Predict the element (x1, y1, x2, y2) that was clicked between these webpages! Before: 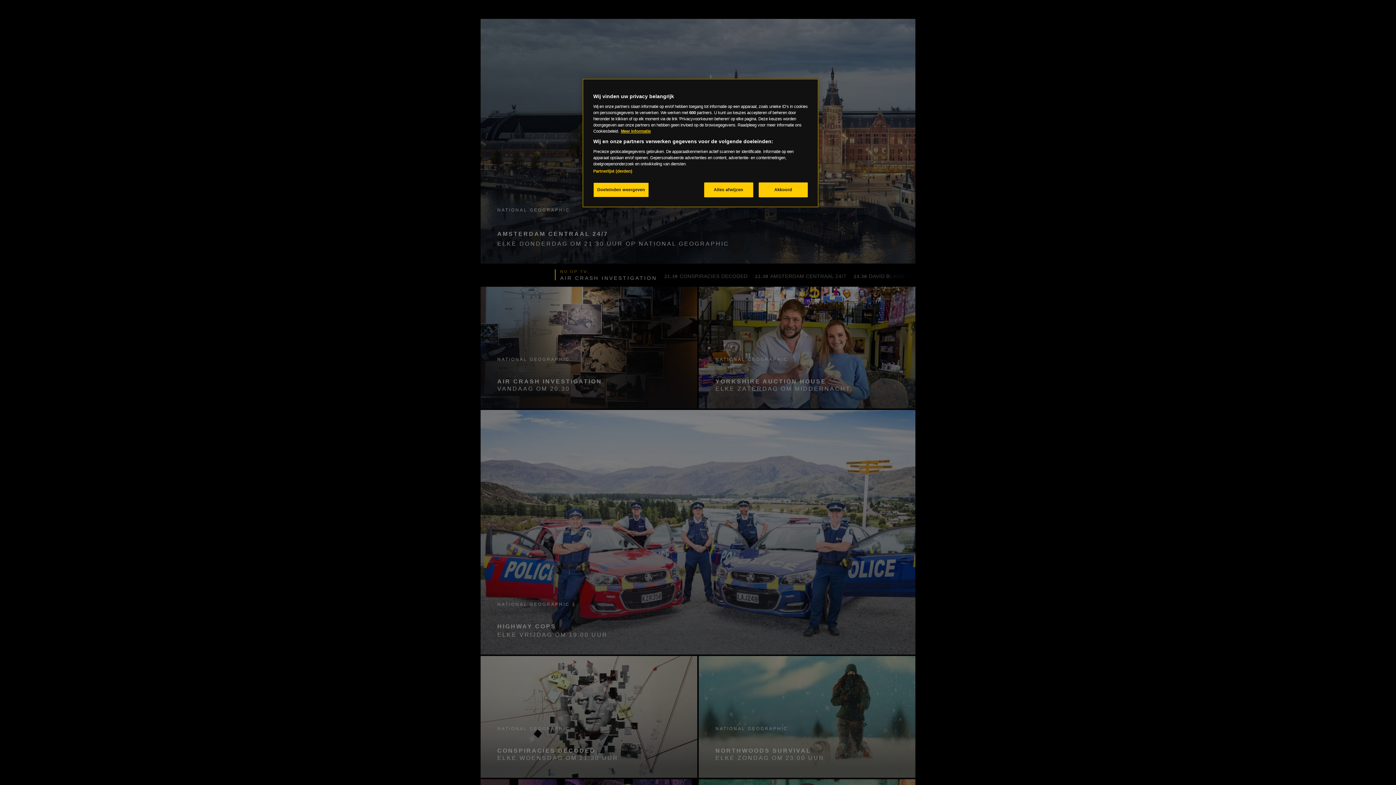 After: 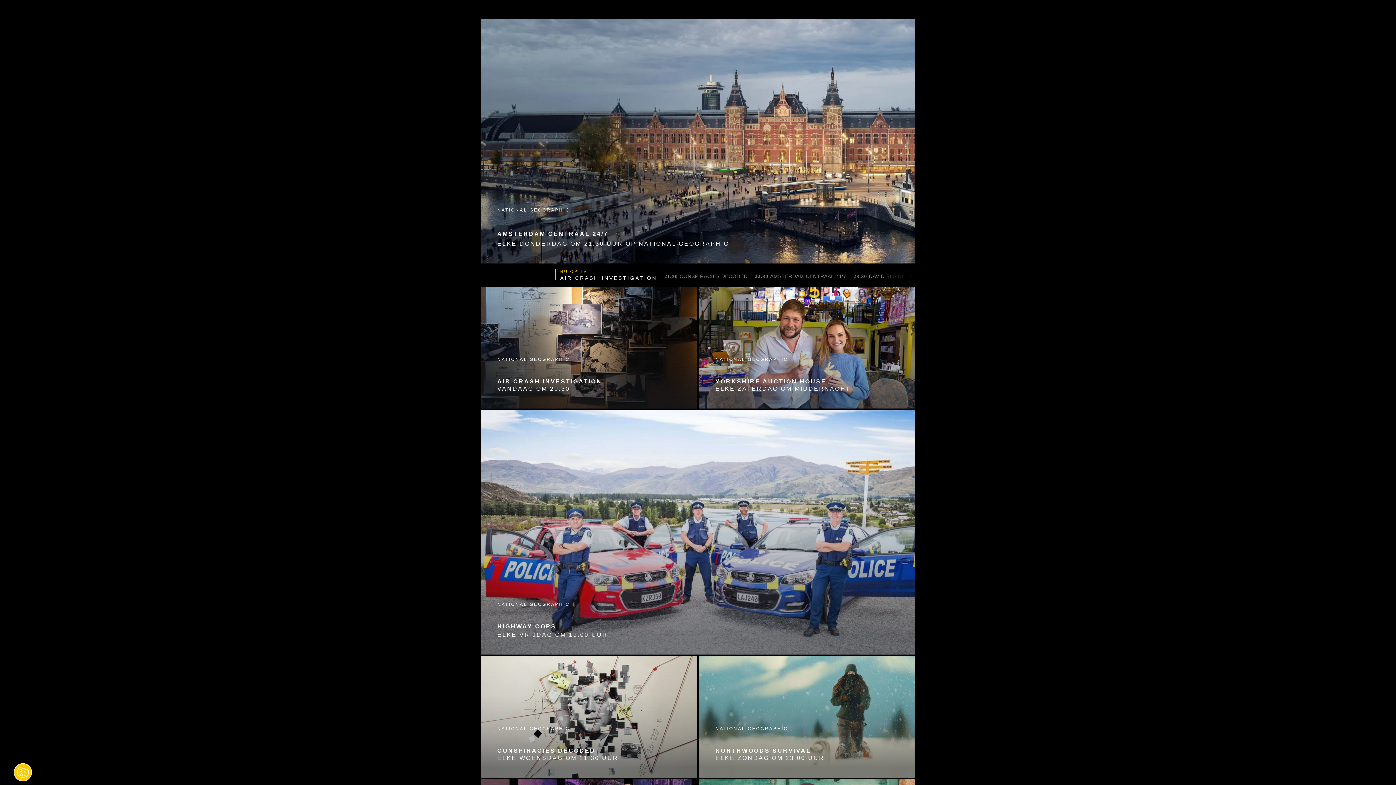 Action: bbox: (758, 182, 808, 197) label: Akkoord